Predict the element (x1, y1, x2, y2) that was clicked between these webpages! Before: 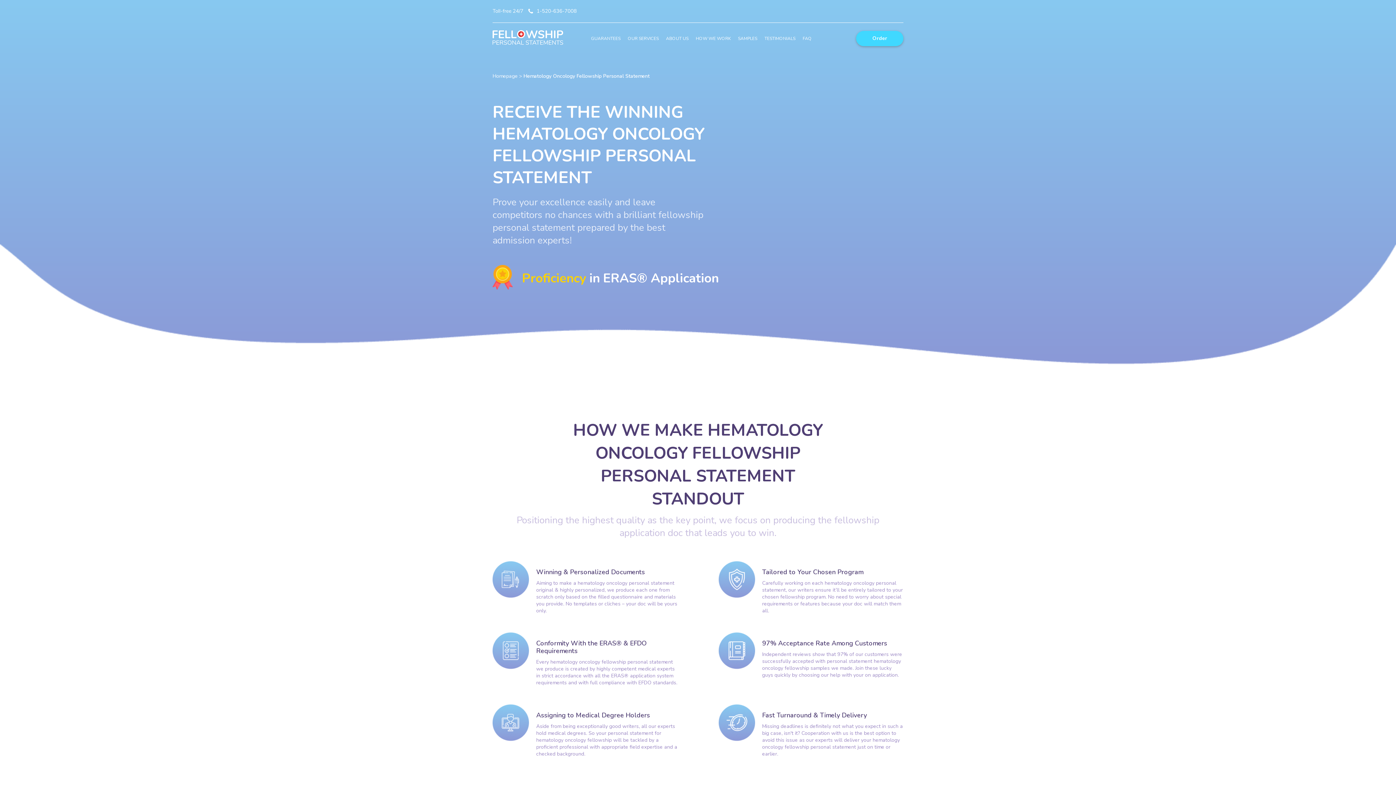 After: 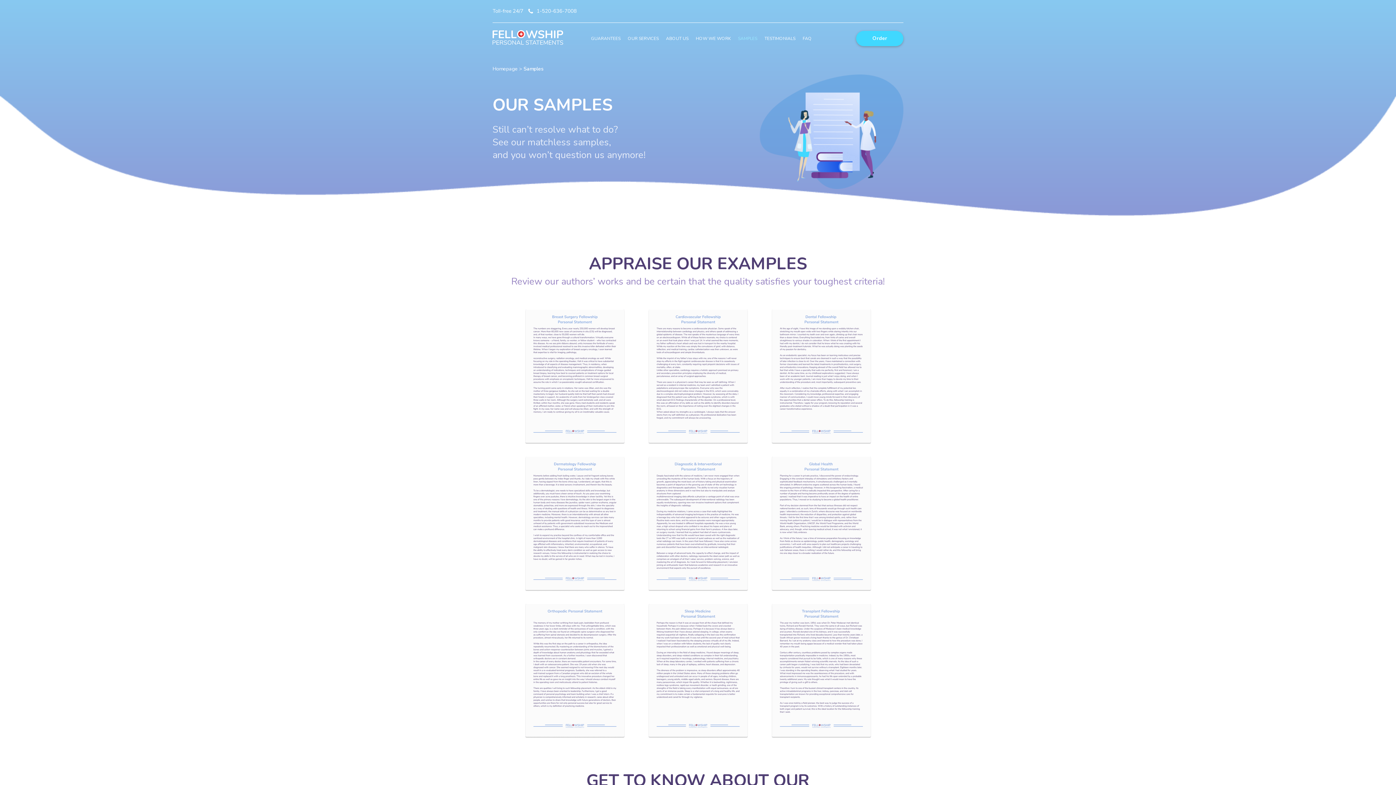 Action: label: SAMPLES bbox: (738, 35, 757, 41)